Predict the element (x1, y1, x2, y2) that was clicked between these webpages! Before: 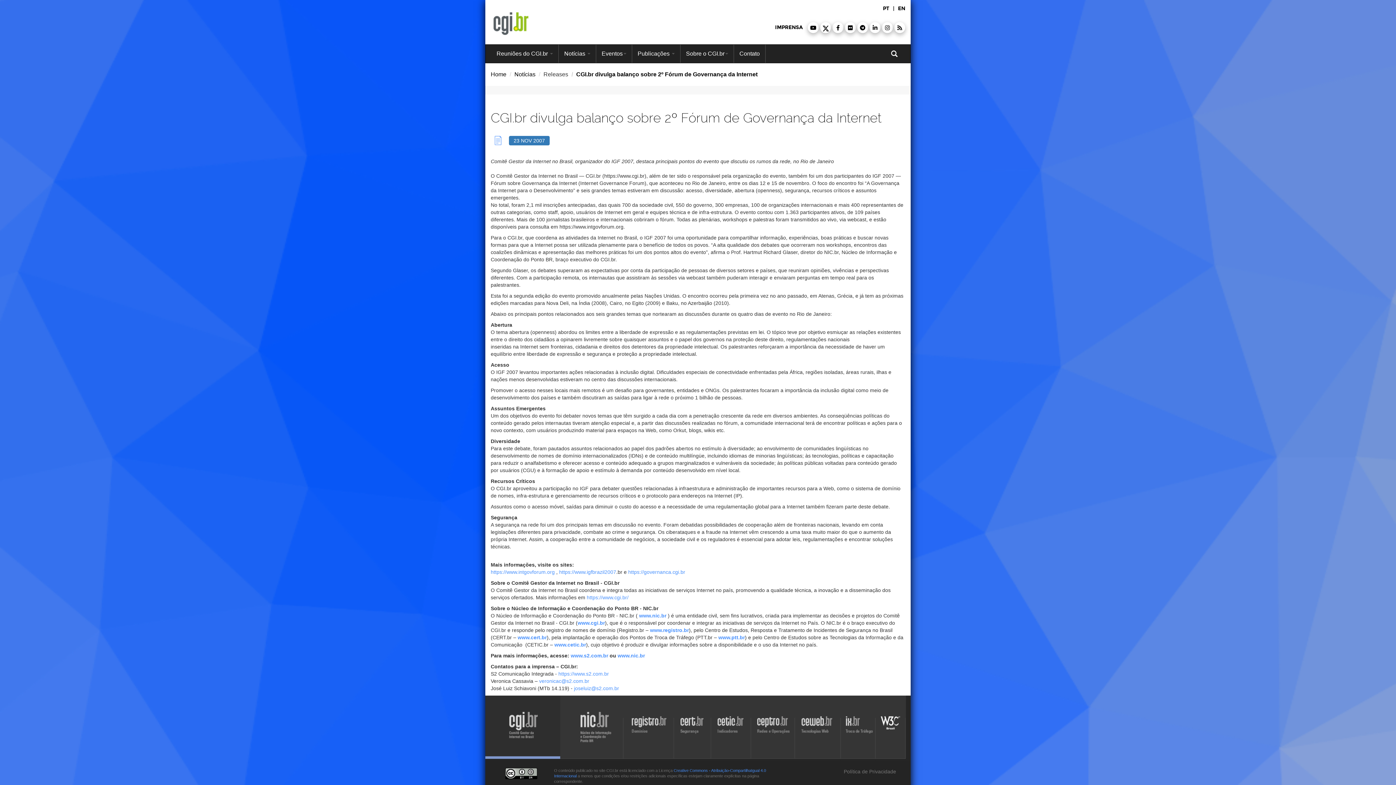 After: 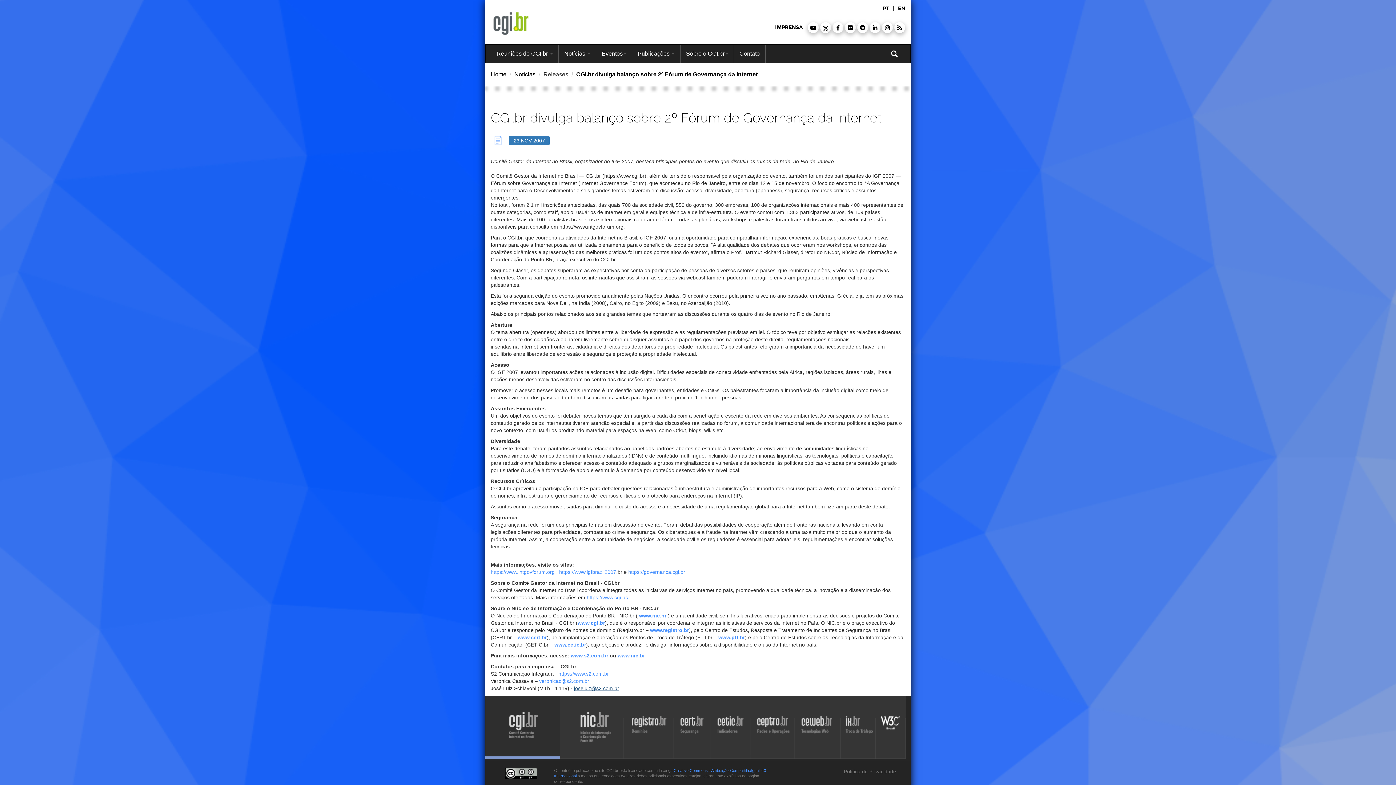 Action: label: joseluiz@s2.com.br bbox: (574, 685, 619, 691)